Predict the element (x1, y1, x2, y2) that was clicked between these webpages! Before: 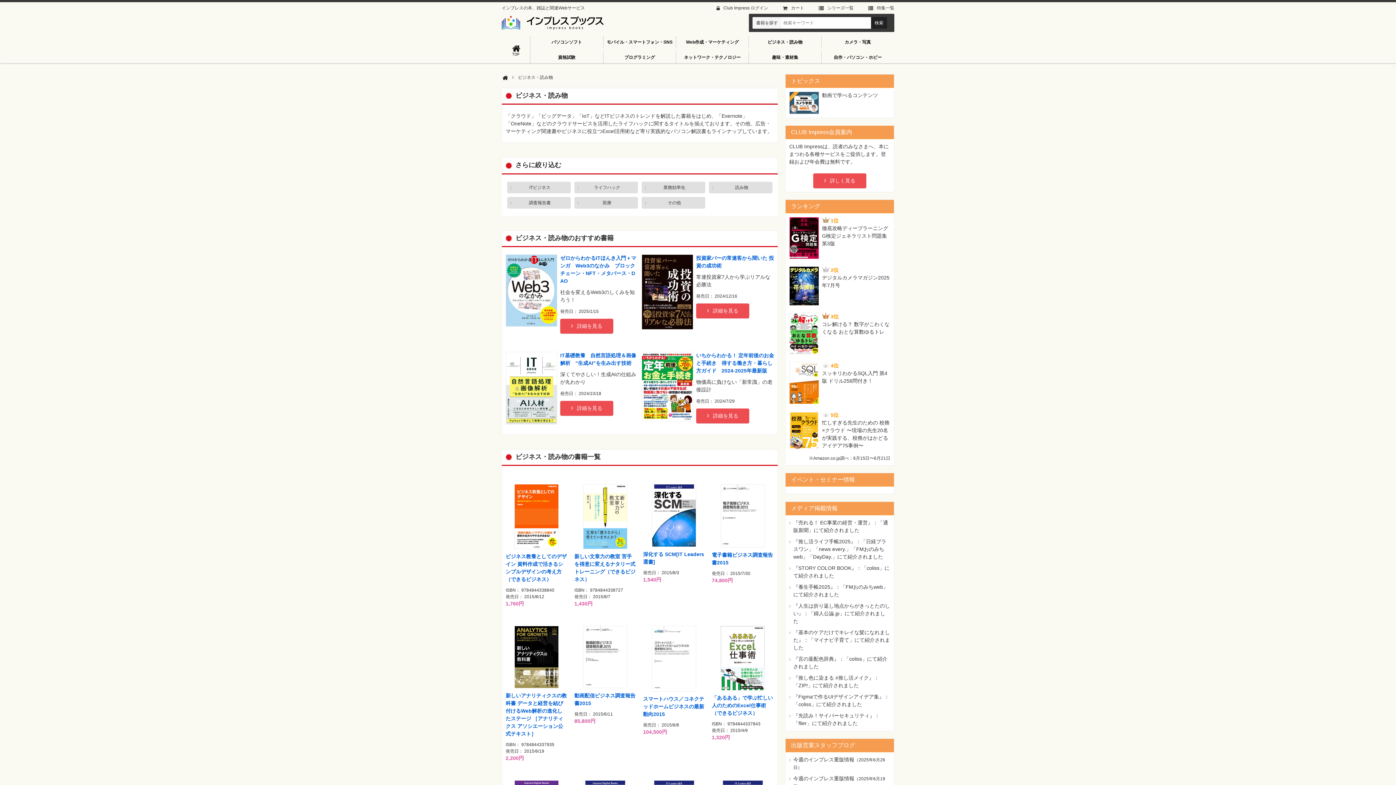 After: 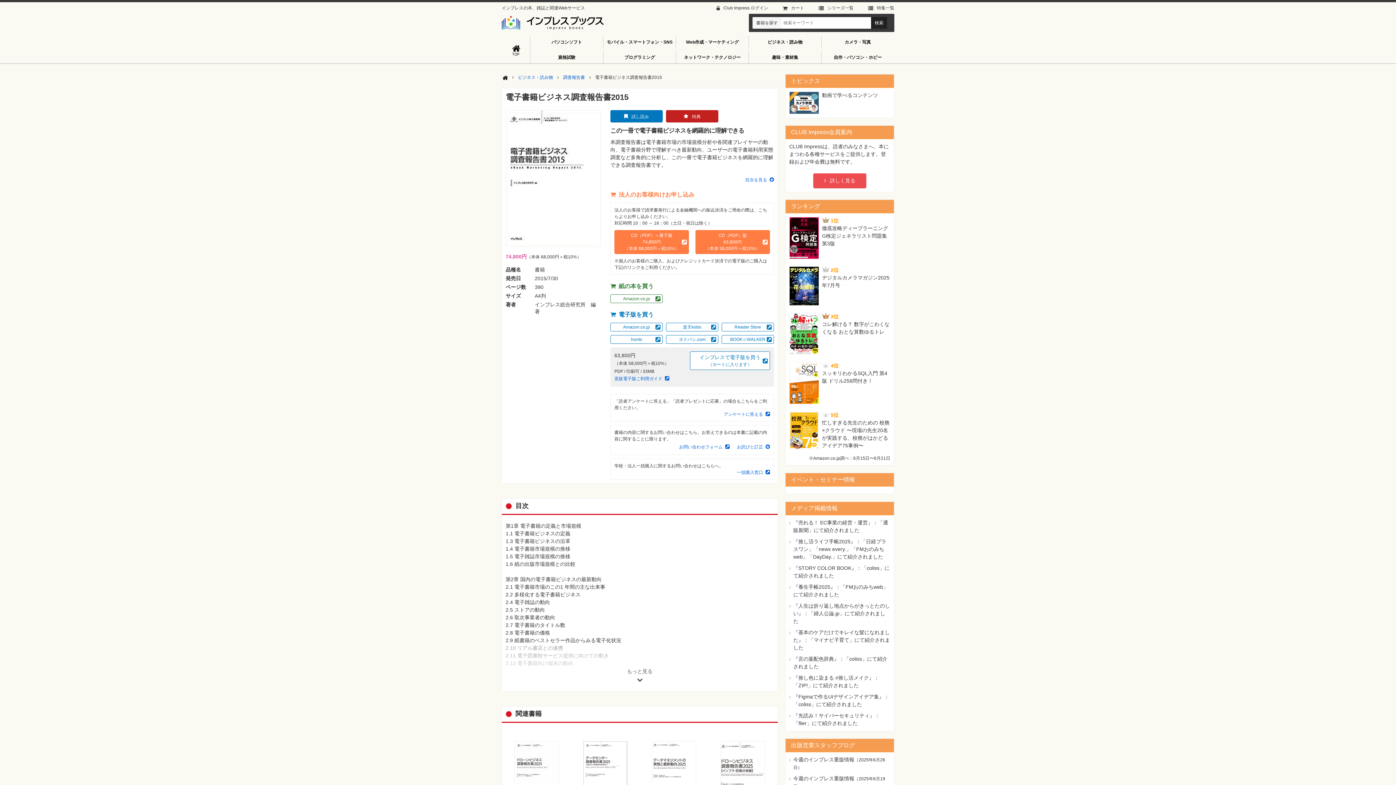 Action: bbox: (720, 542, 764, 548)